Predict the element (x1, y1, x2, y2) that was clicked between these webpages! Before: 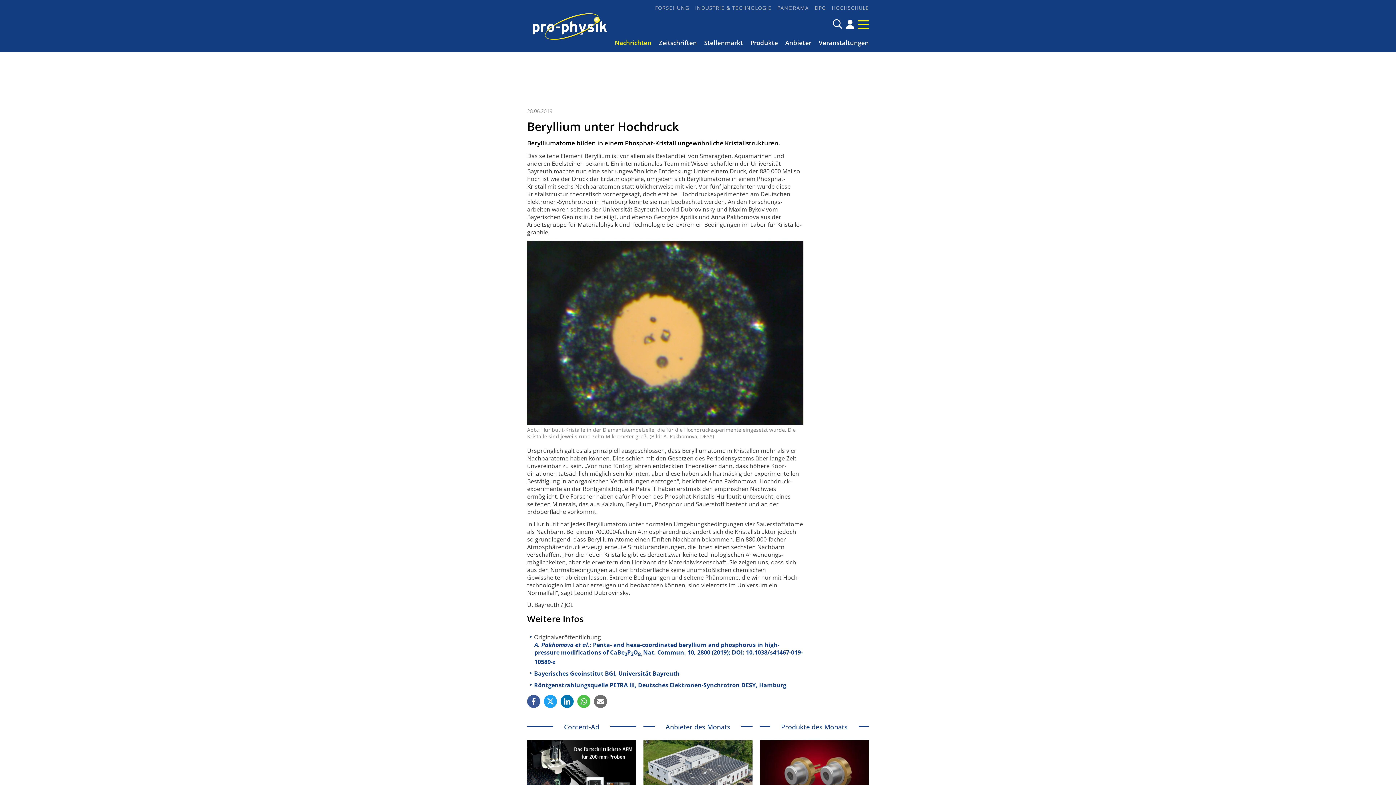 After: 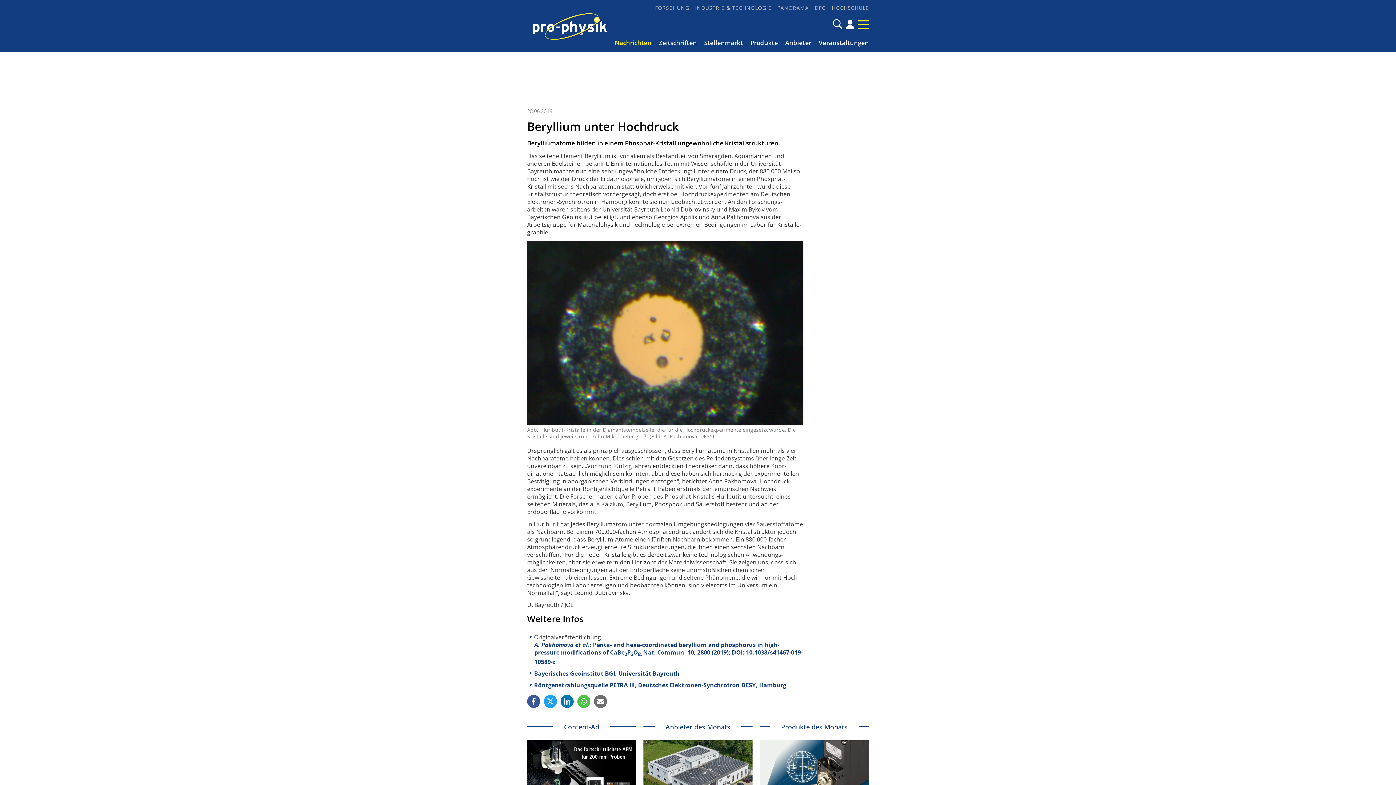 Action: label: Röntgenstrahlungsquelle PETRA III, Deutsches Elektronen-Synchrotron DESY, Hamburg bbox: (534, 681, 786, 689)